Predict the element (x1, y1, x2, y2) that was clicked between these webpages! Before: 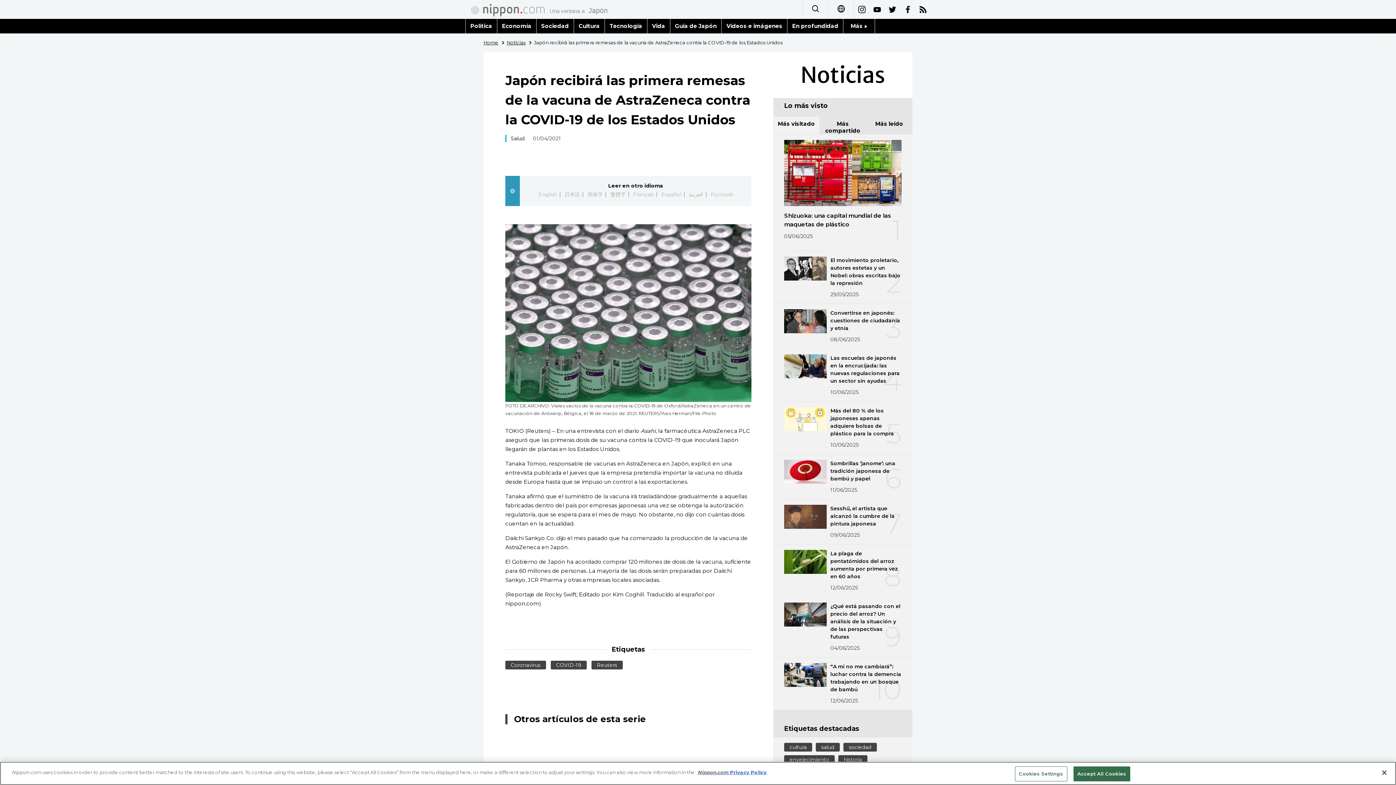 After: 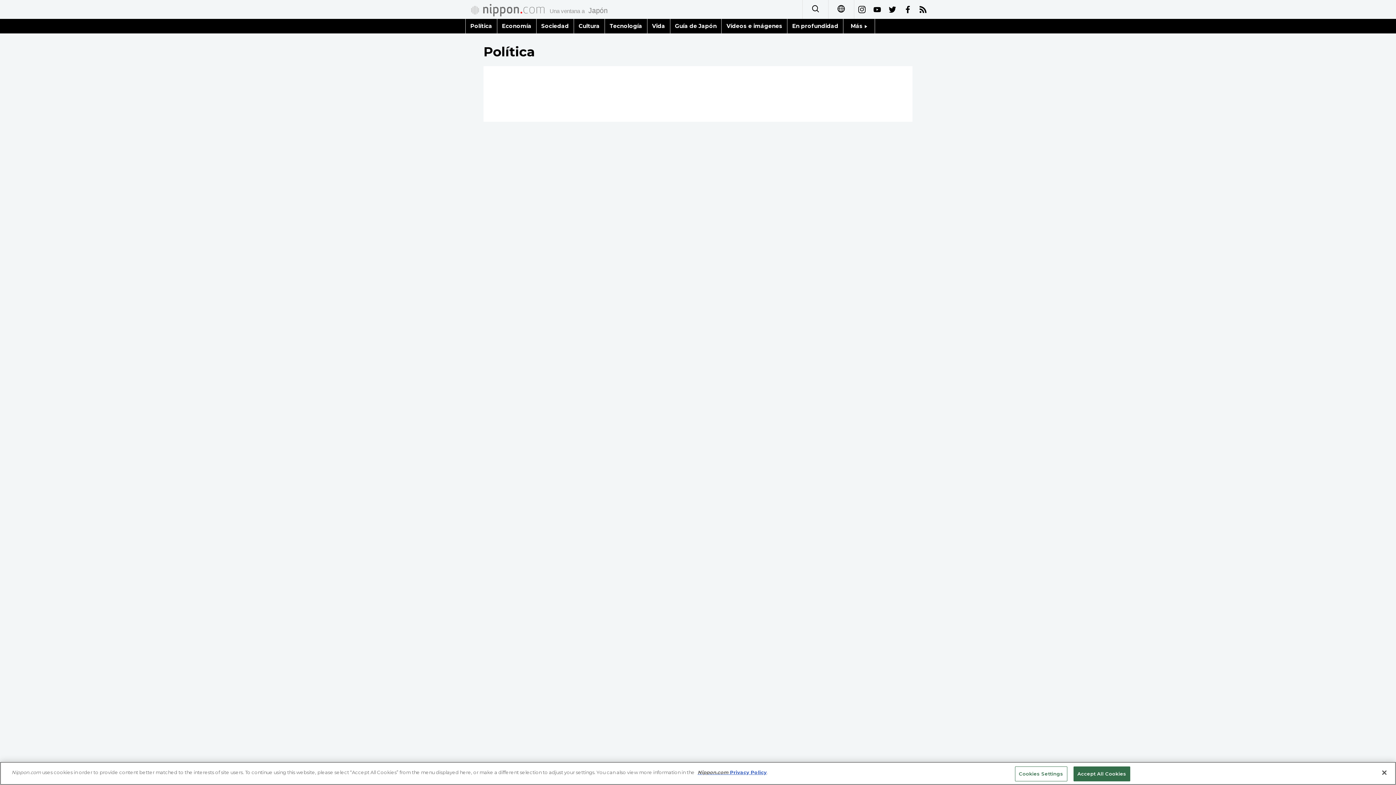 Action: bbox: (465, 18, 497, 33) label: Política